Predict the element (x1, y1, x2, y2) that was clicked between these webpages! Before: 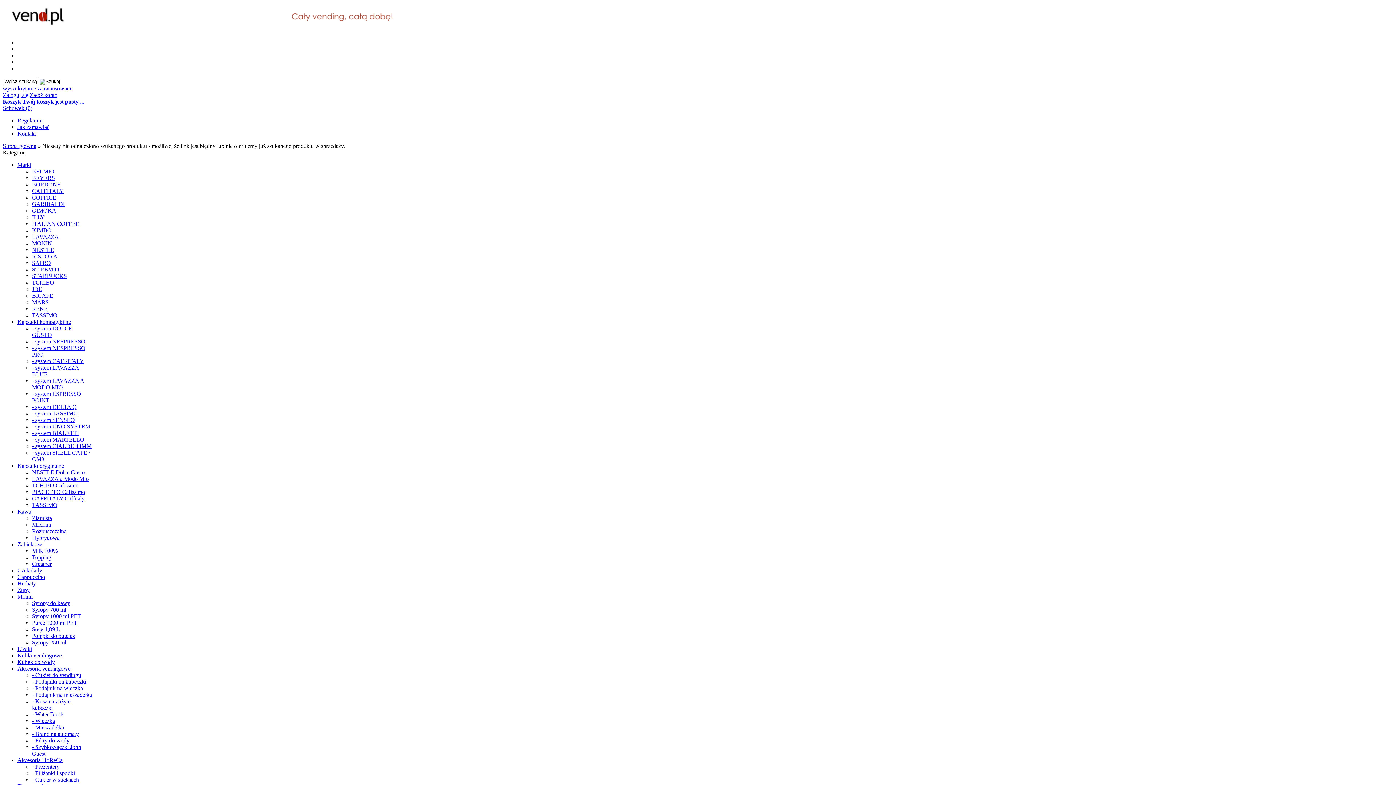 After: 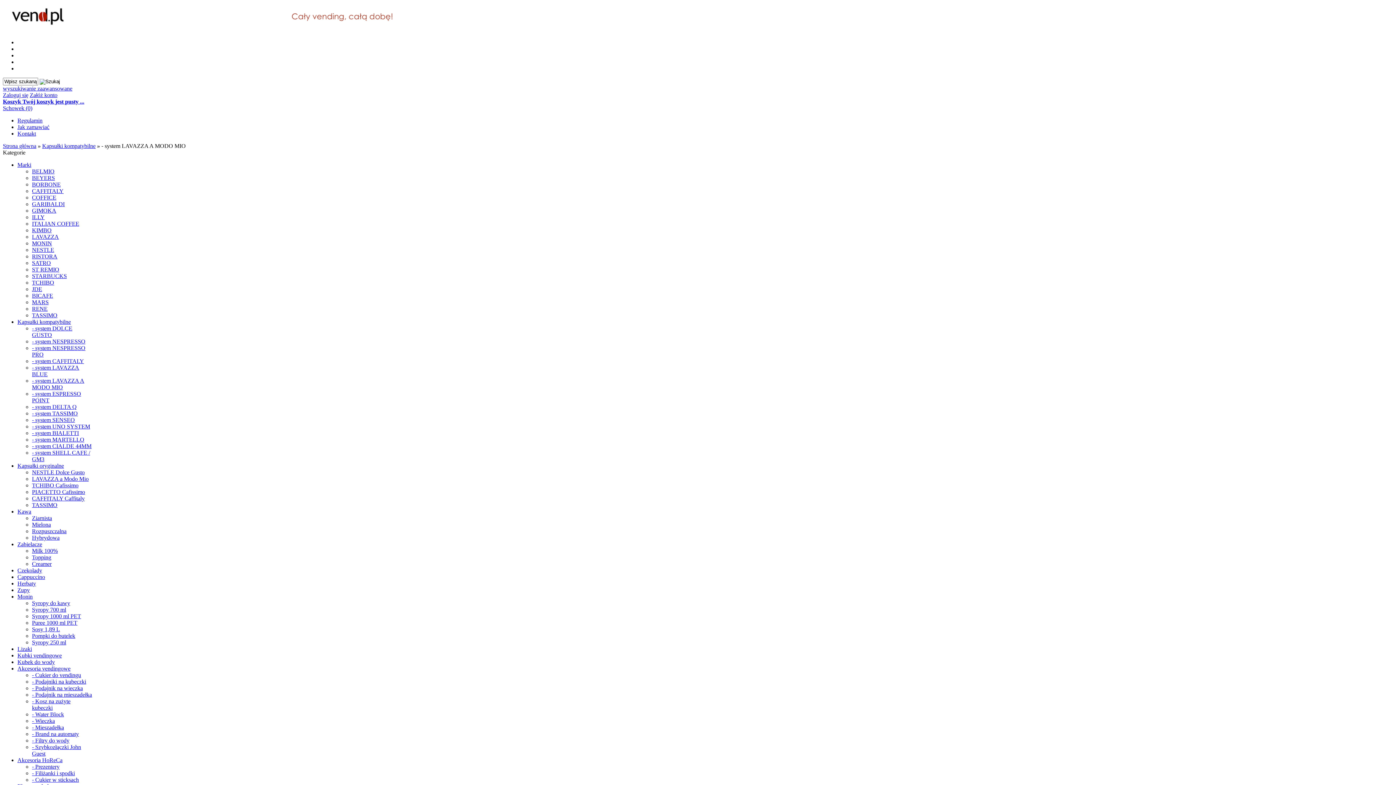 Action: bbox: (32, 377, 84, 390) label: - system LAVAZZA A MODO MIO